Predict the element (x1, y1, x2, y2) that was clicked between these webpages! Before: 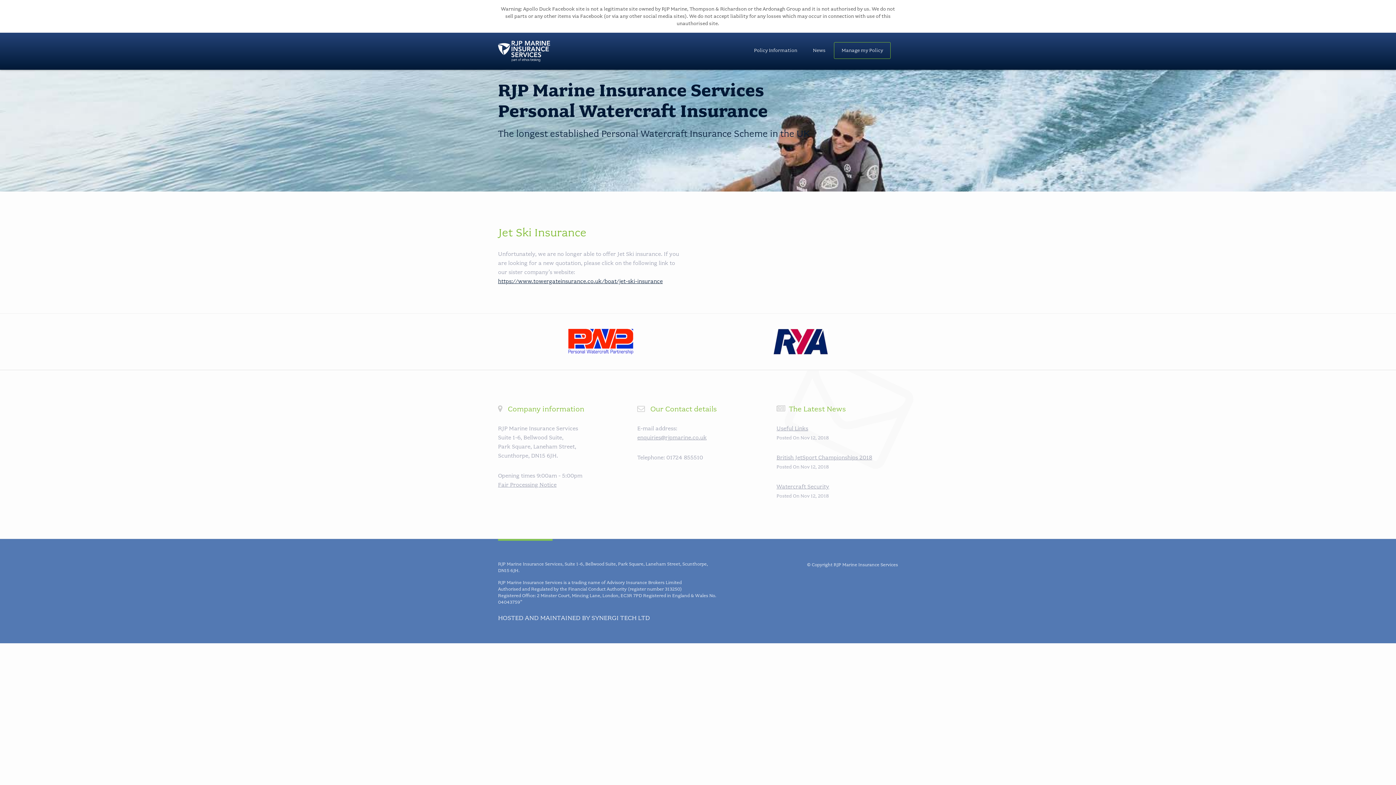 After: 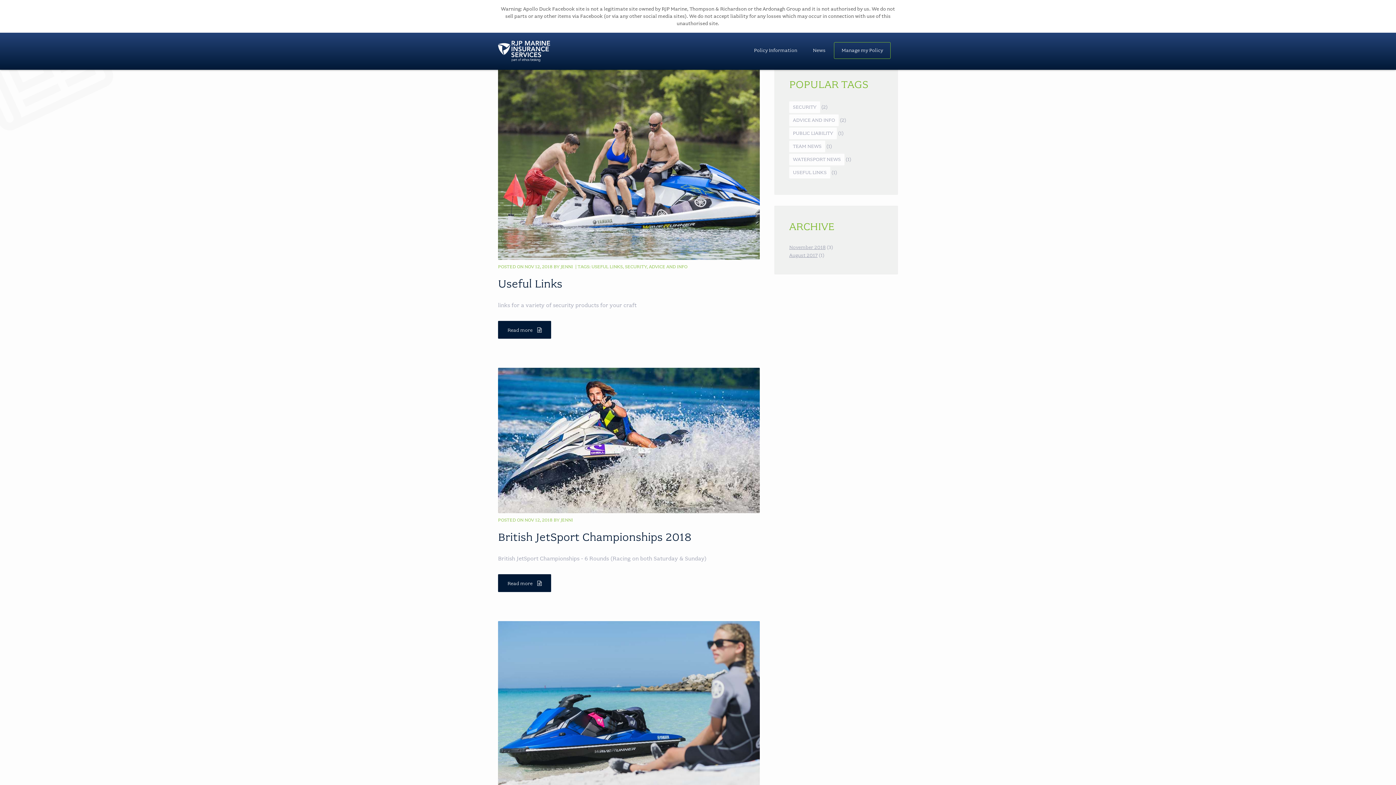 Action: label: News bbox: (805, 42, 833, 58)